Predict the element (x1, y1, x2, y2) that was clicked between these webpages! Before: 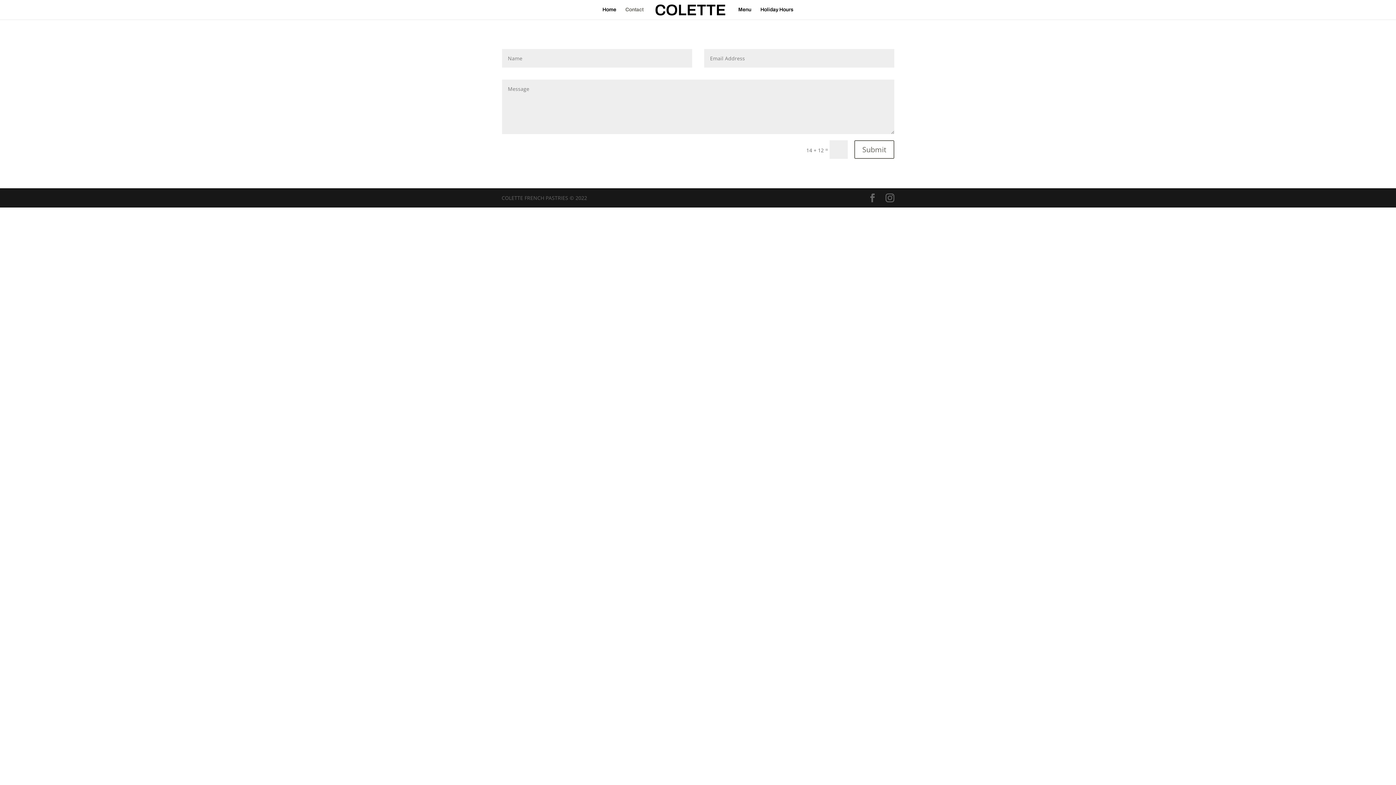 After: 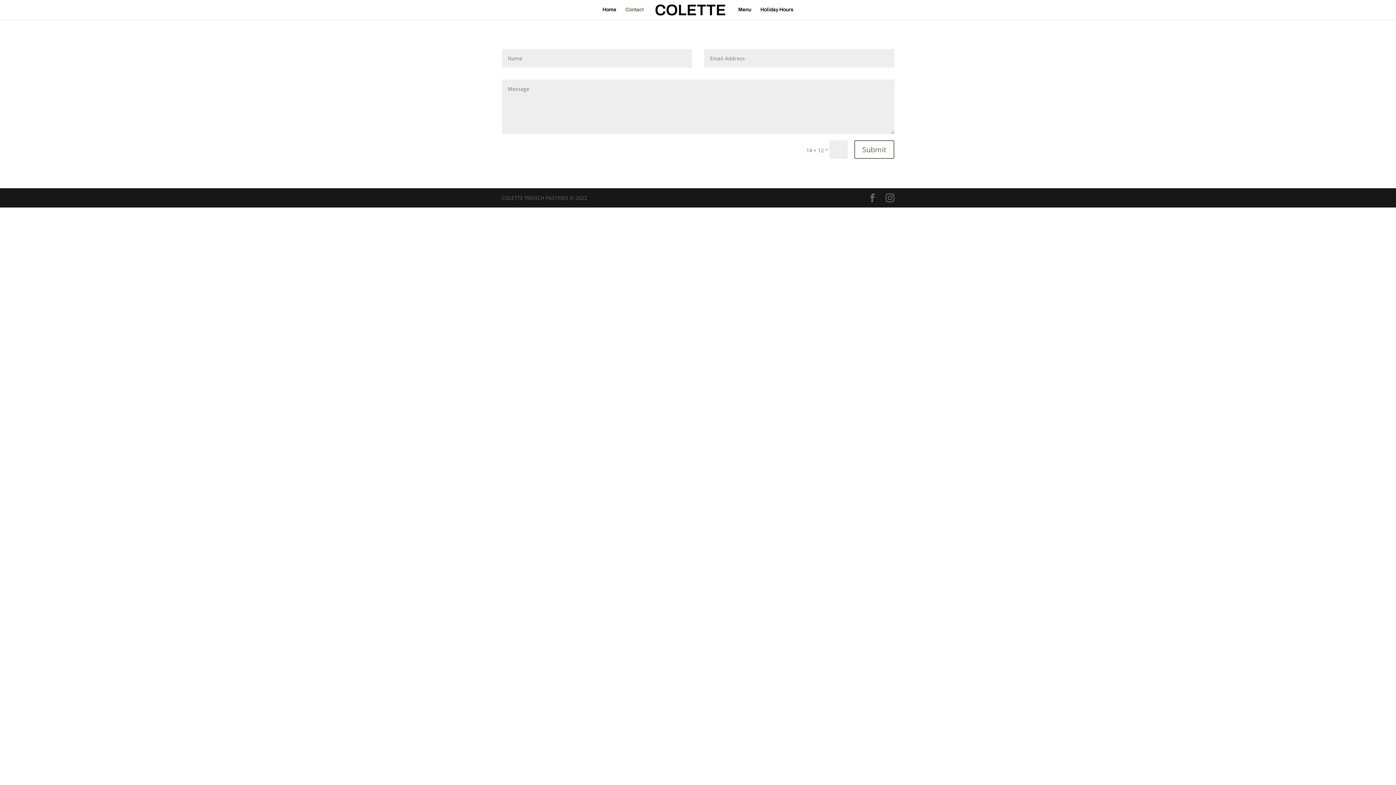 Action: label: Contact bbox: (625, 7, 643, 19)